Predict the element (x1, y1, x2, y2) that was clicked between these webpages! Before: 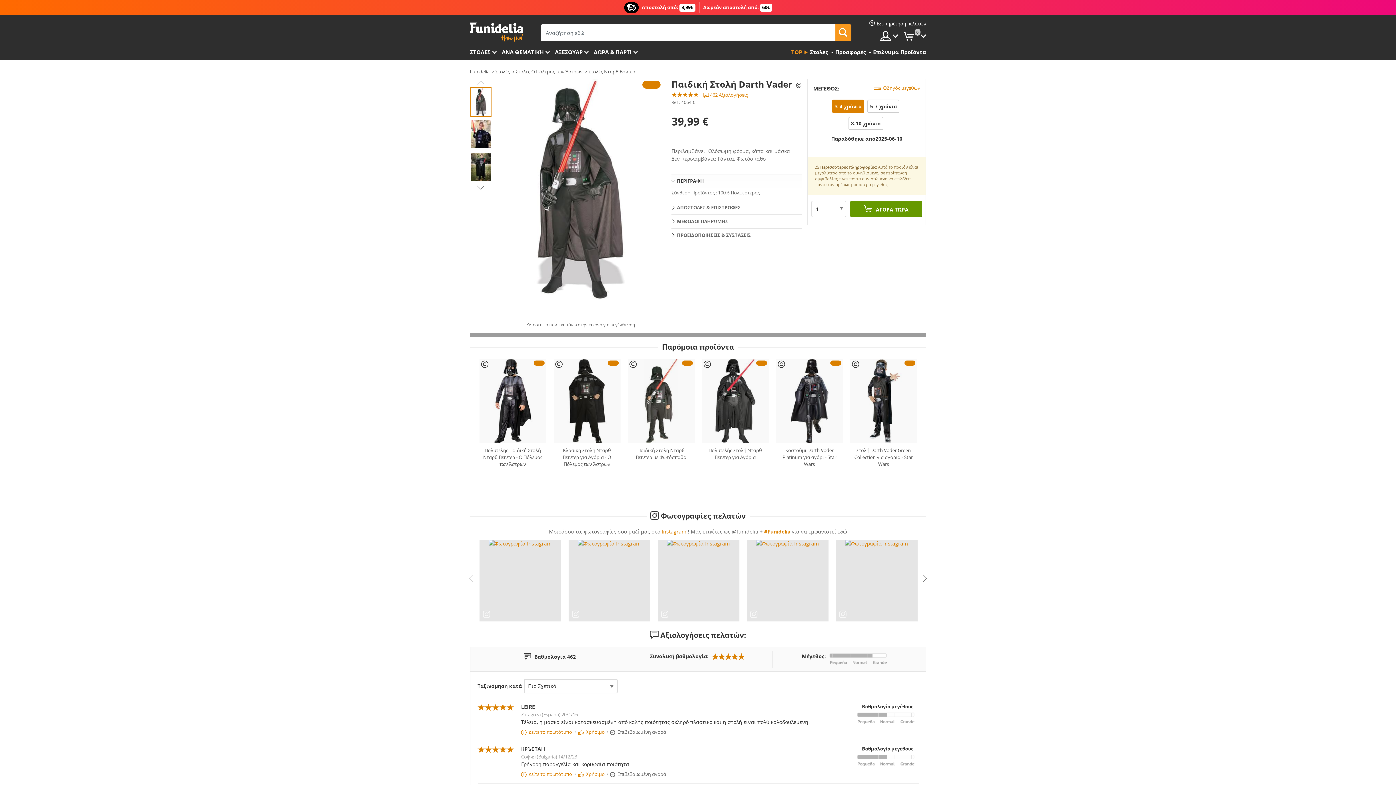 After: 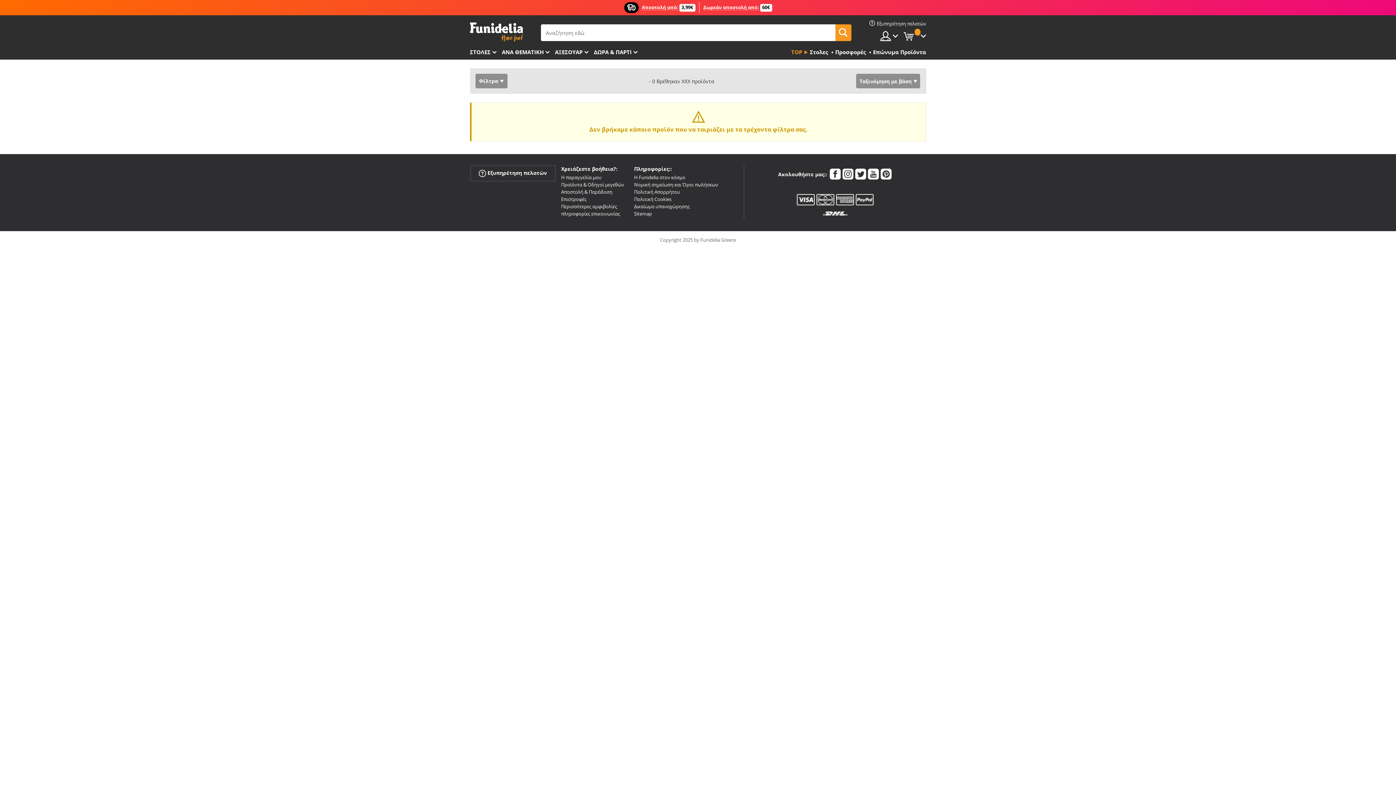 Action: bbox: (835, 24, 851, 41)